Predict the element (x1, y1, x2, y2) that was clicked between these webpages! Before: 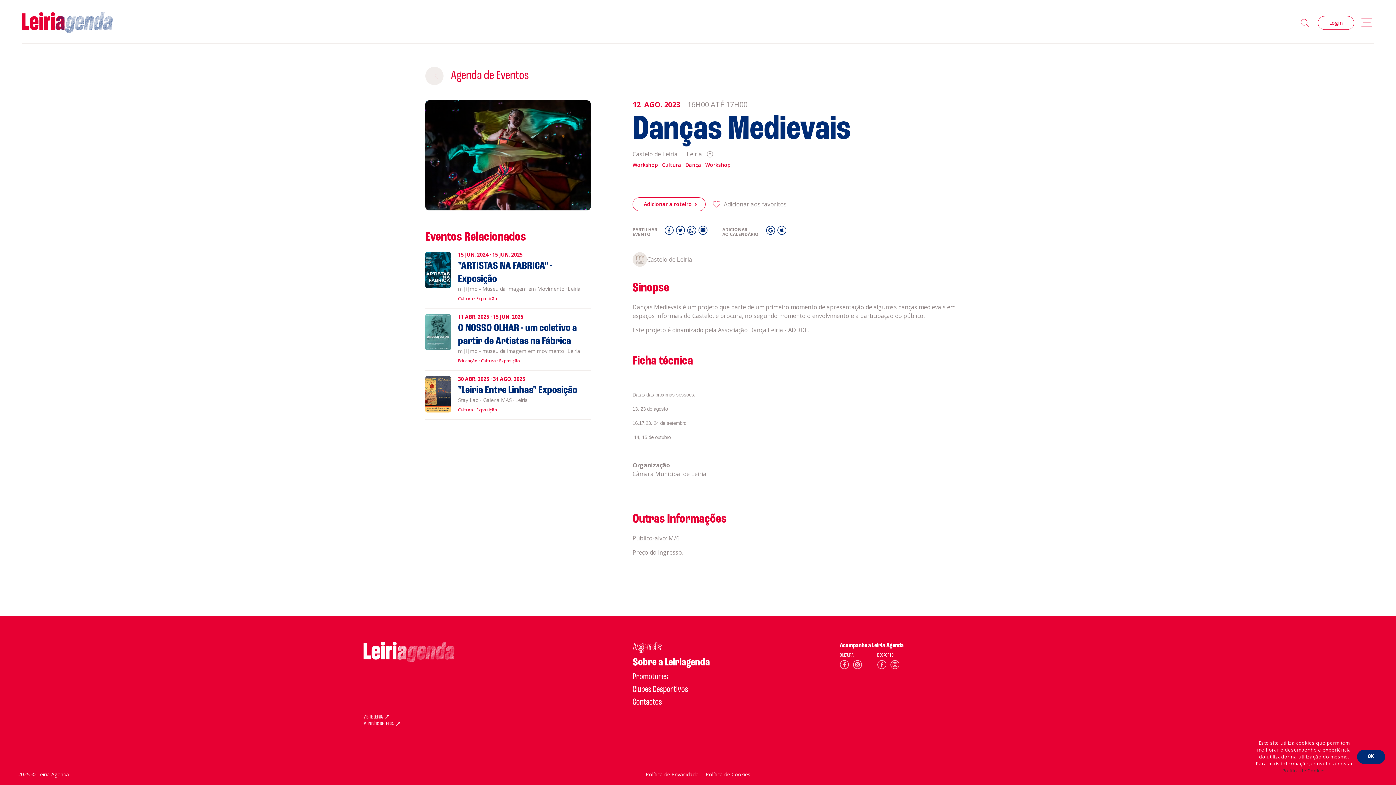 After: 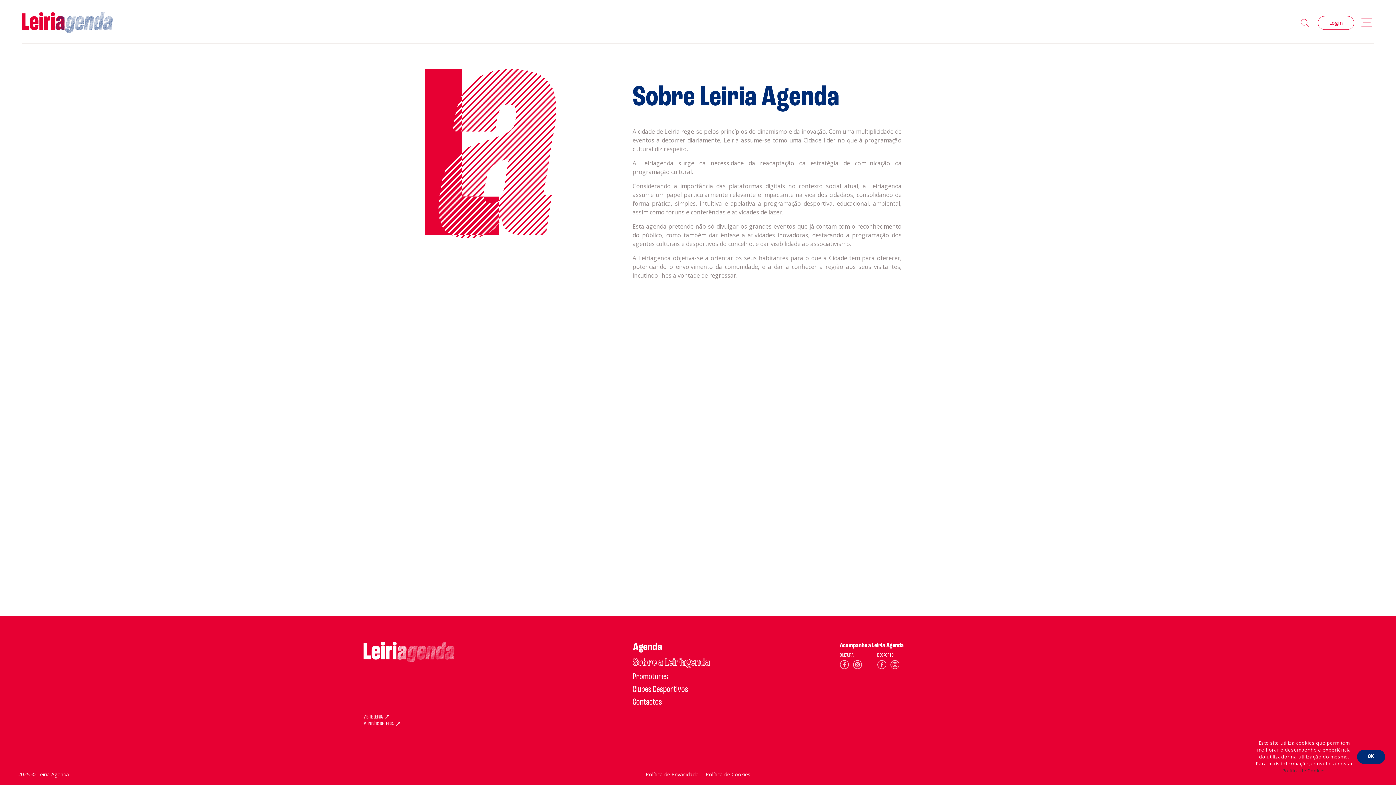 Action: bbox: (632, 657, 710, 669) label: Sobre a Leiriagenda